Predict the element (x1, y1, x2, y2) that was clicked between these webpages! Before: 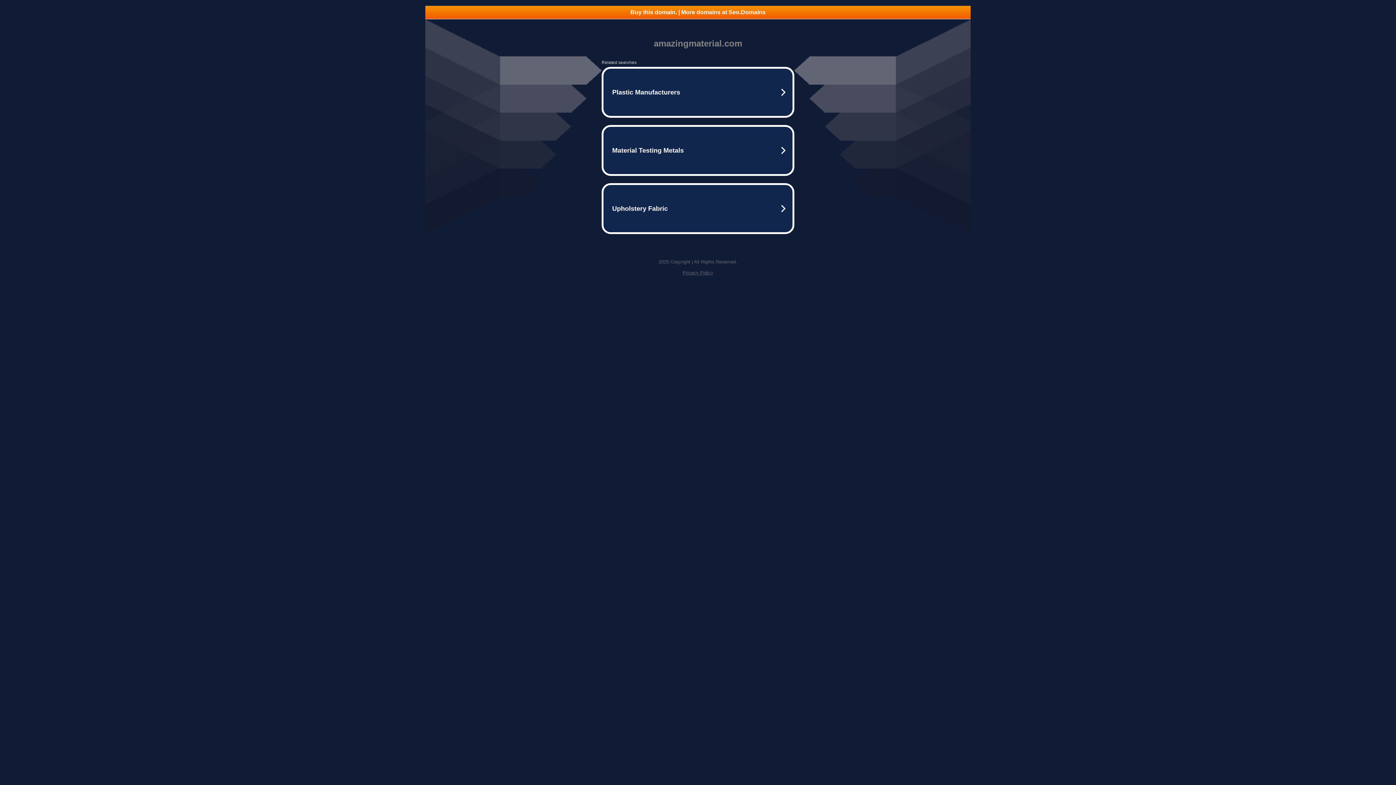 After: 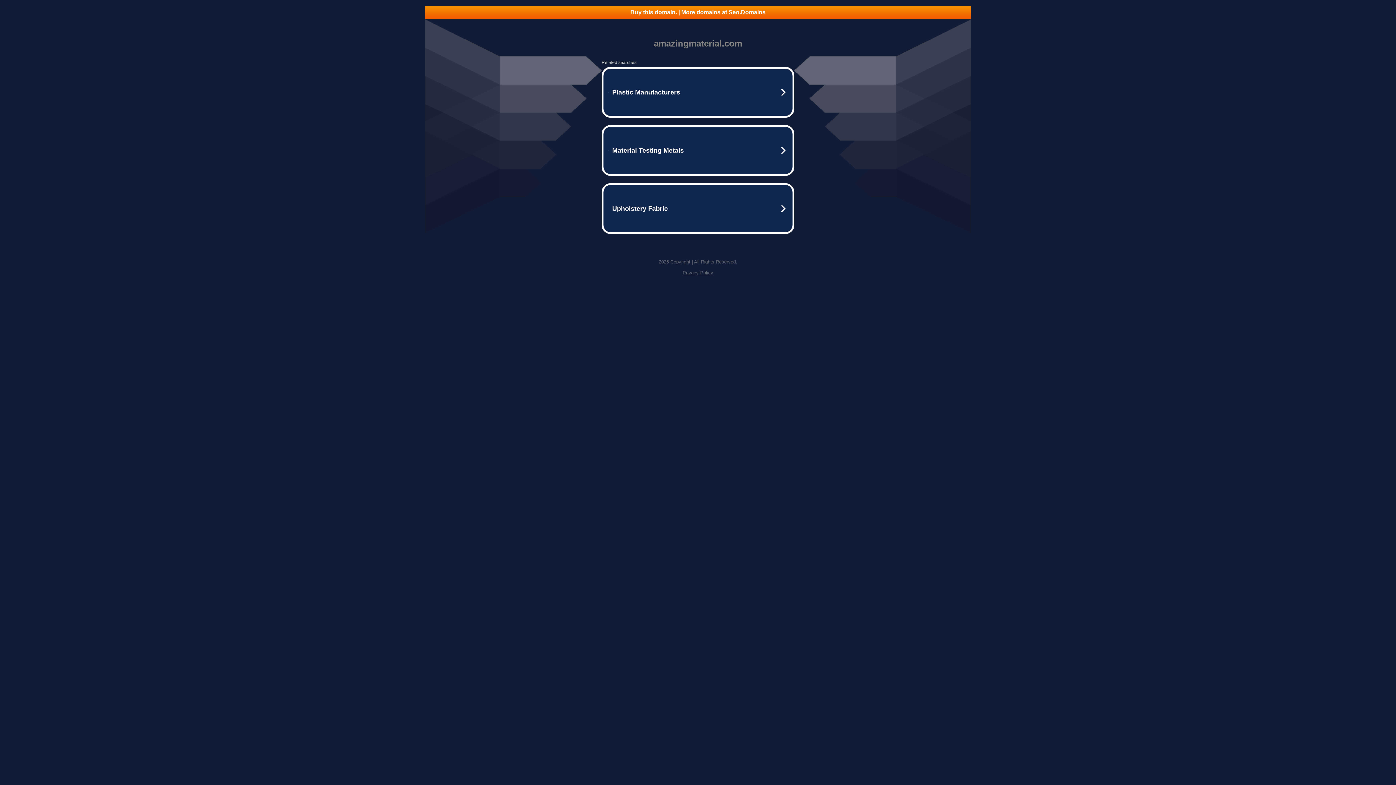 Action: bbox: (682, 270, 713, 275) label: Privacy Policy